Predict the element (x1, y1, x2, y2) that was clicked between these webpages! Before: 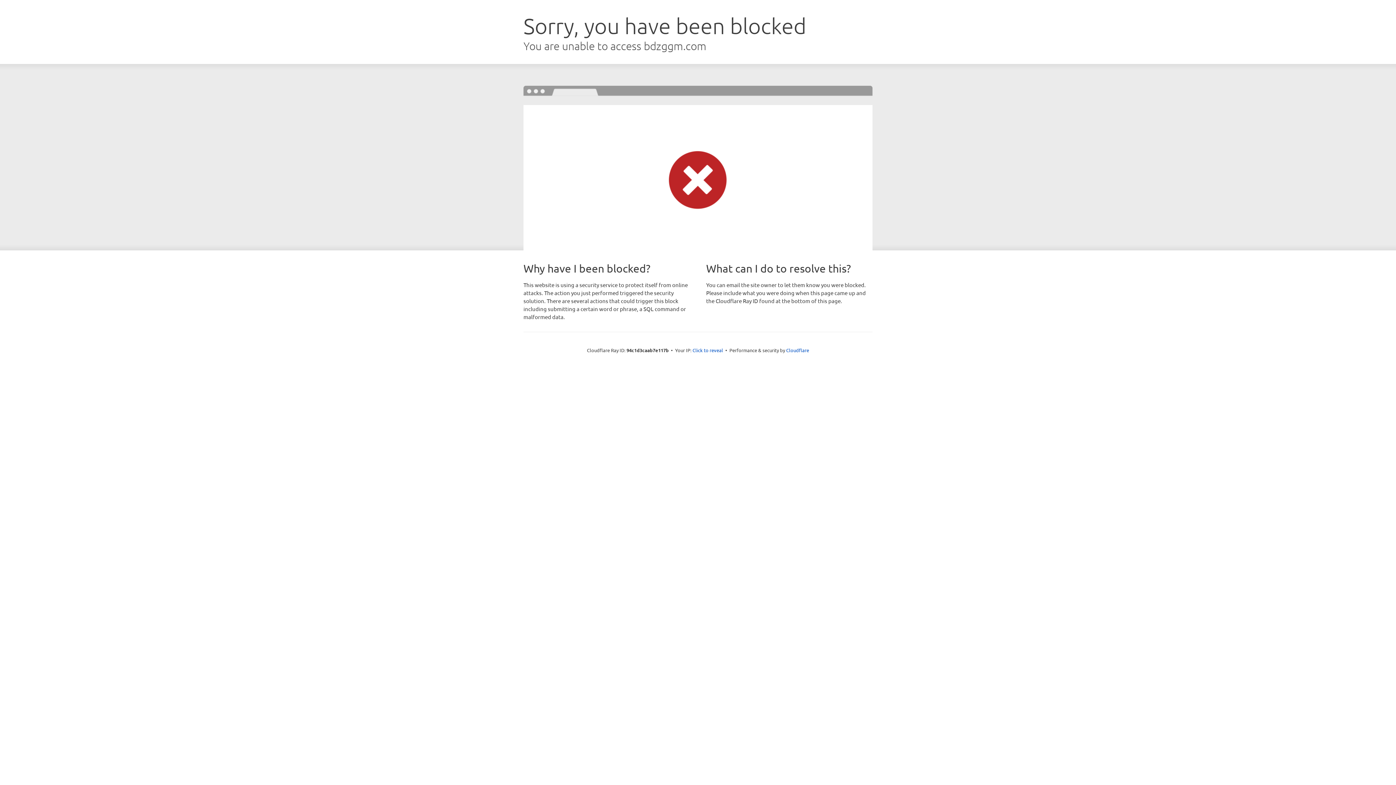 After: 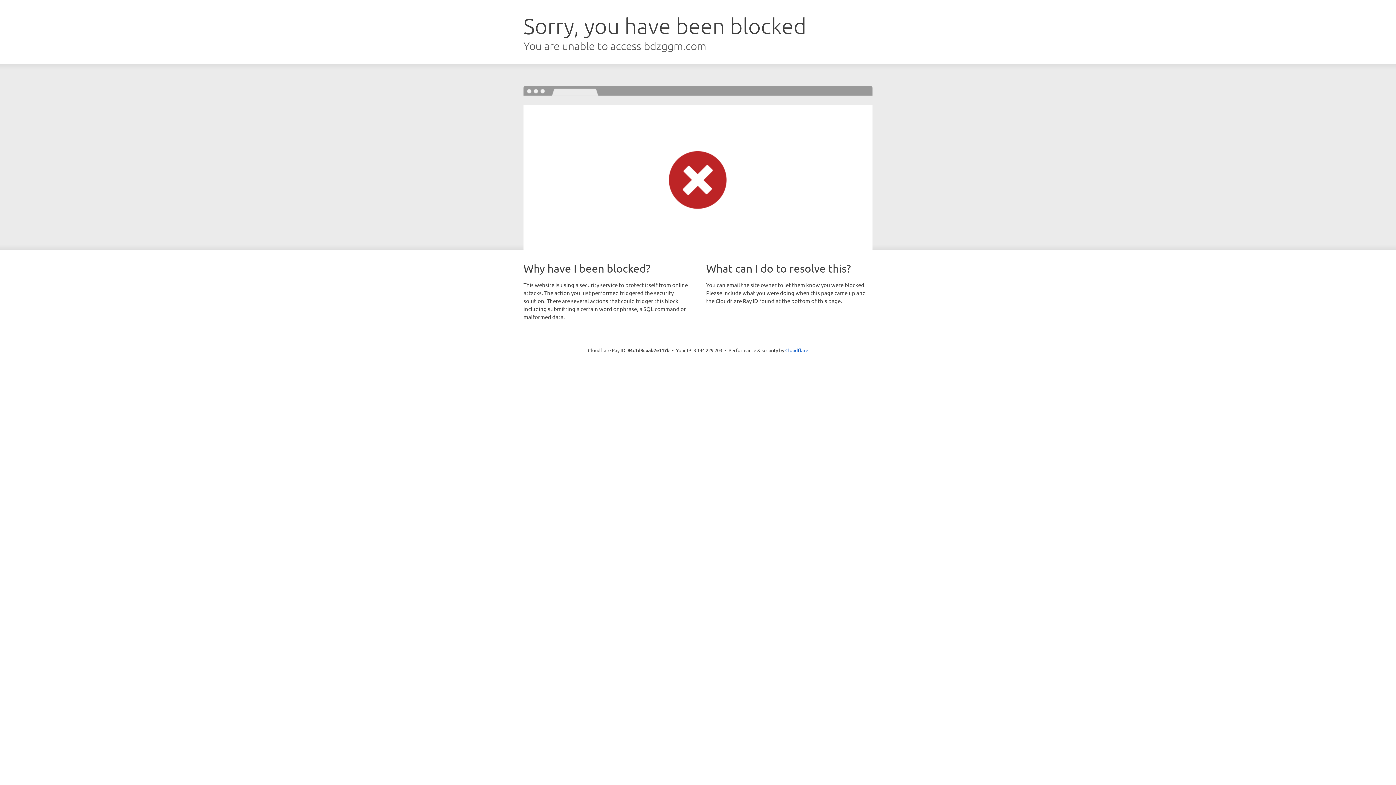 Action: label: Click to reveal bbox: (692, 346, 723, 353)